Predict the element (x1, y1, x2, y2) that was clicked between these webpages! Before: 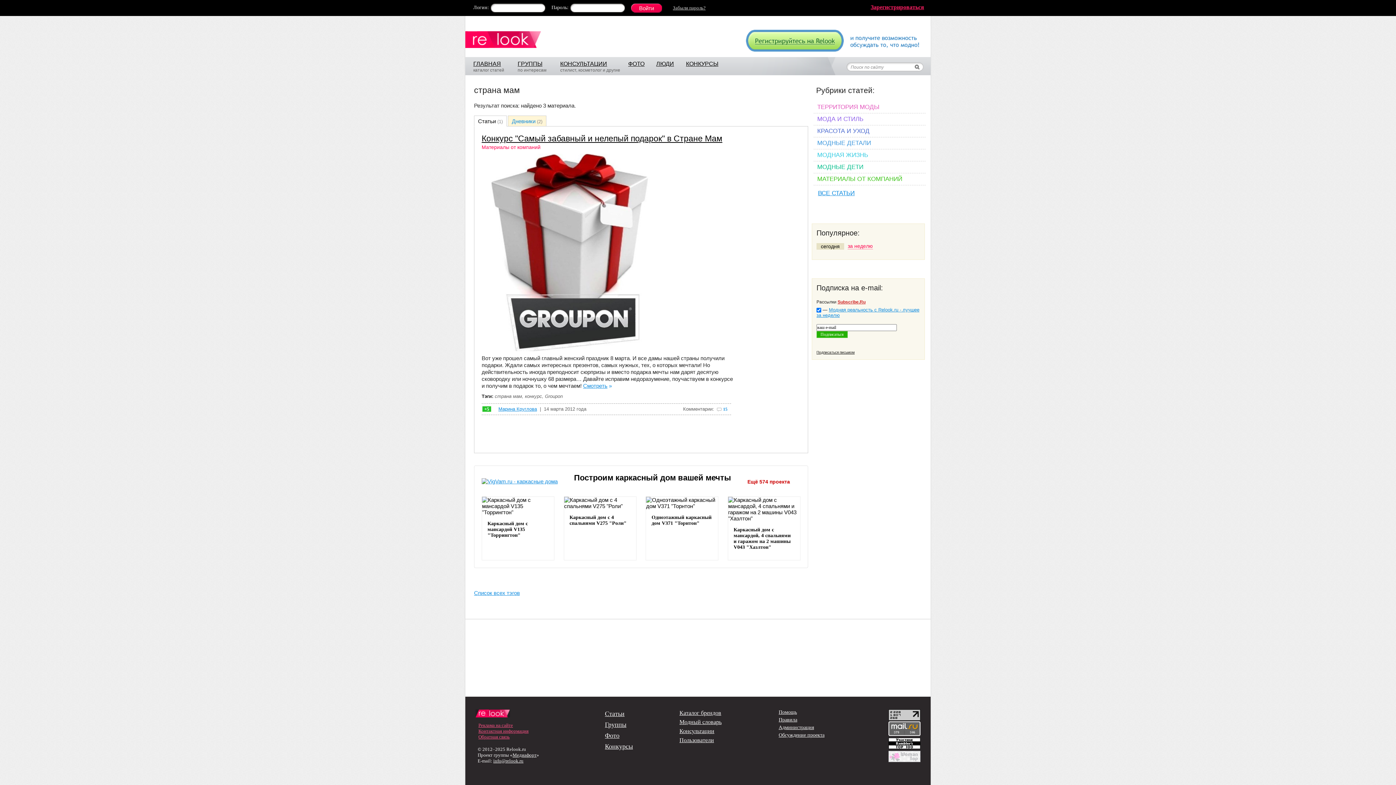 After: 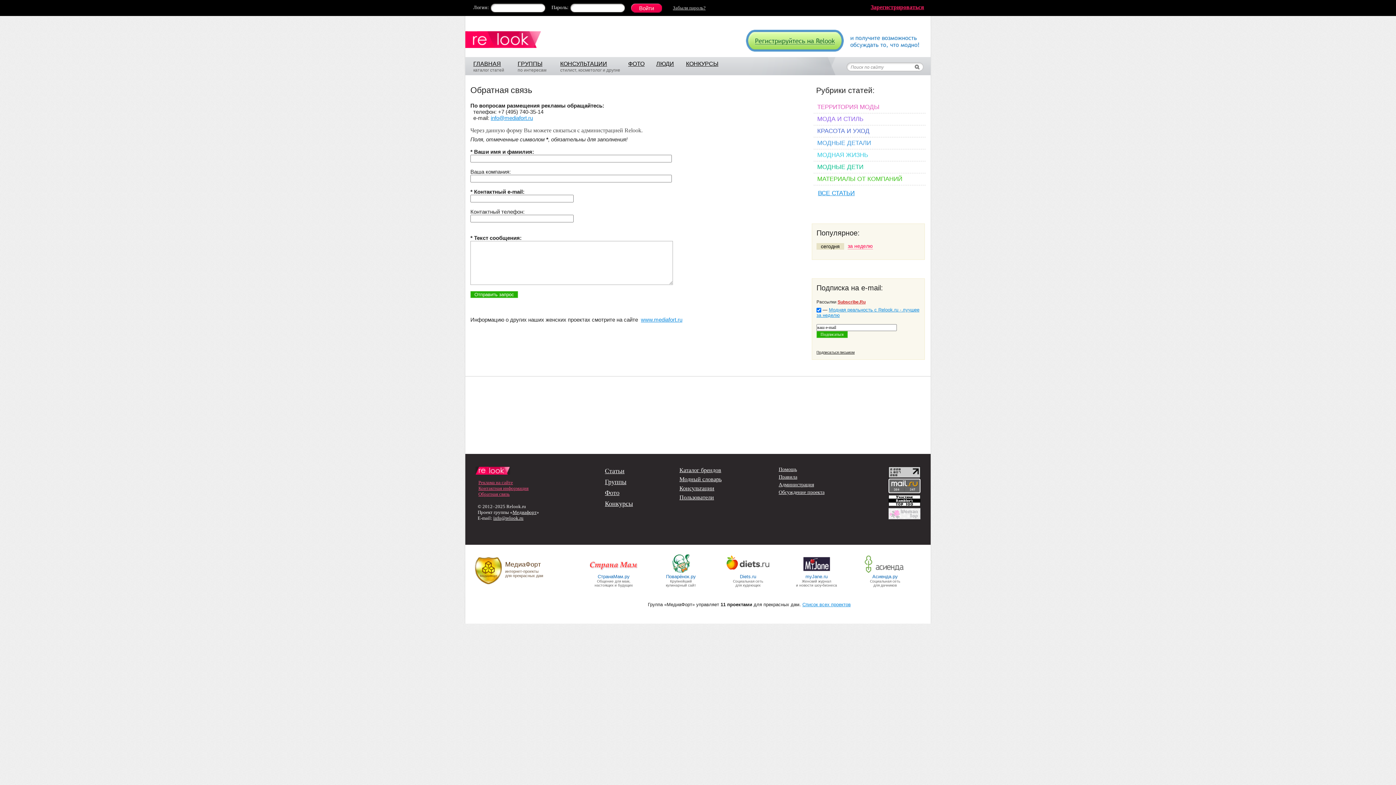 Action: label: Обратная связь bbox: (478, 734, 509, 740)